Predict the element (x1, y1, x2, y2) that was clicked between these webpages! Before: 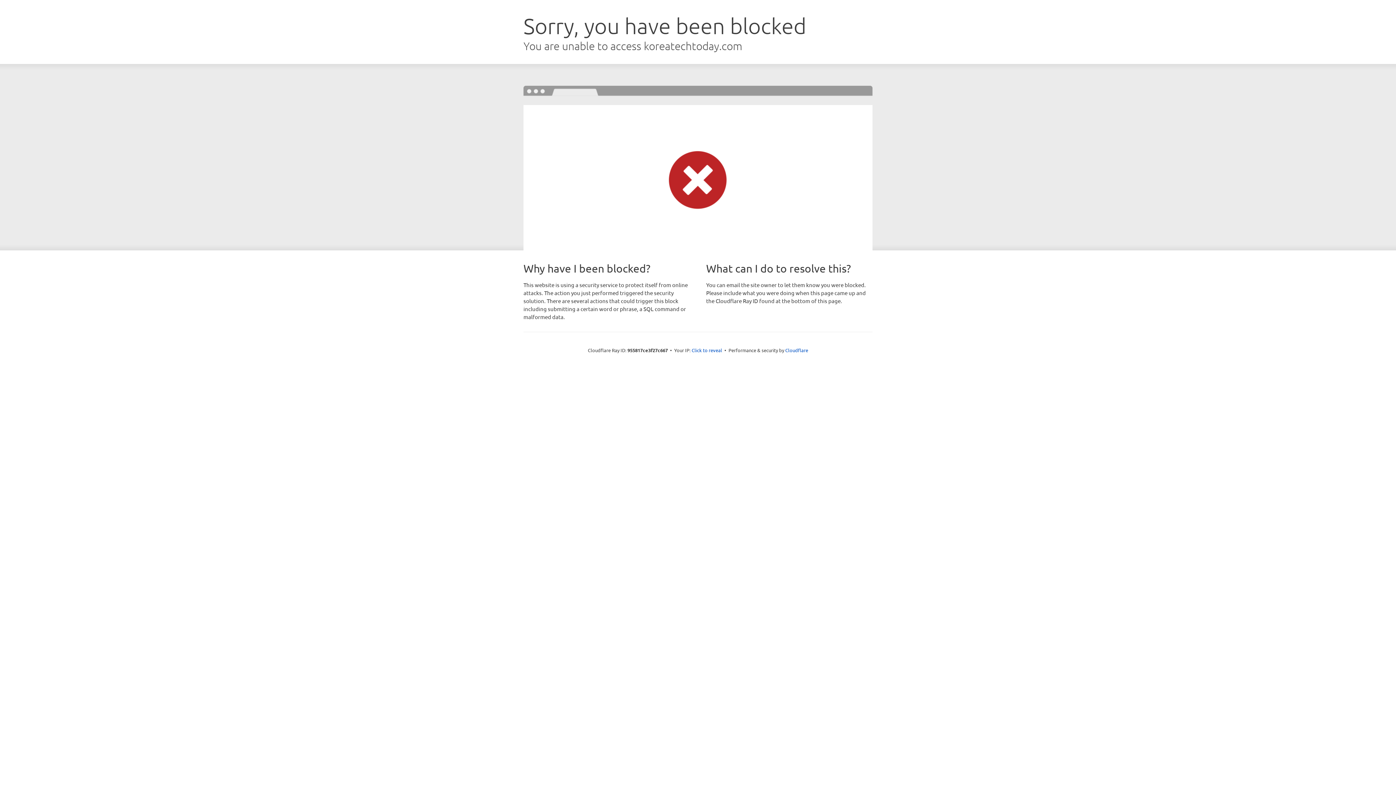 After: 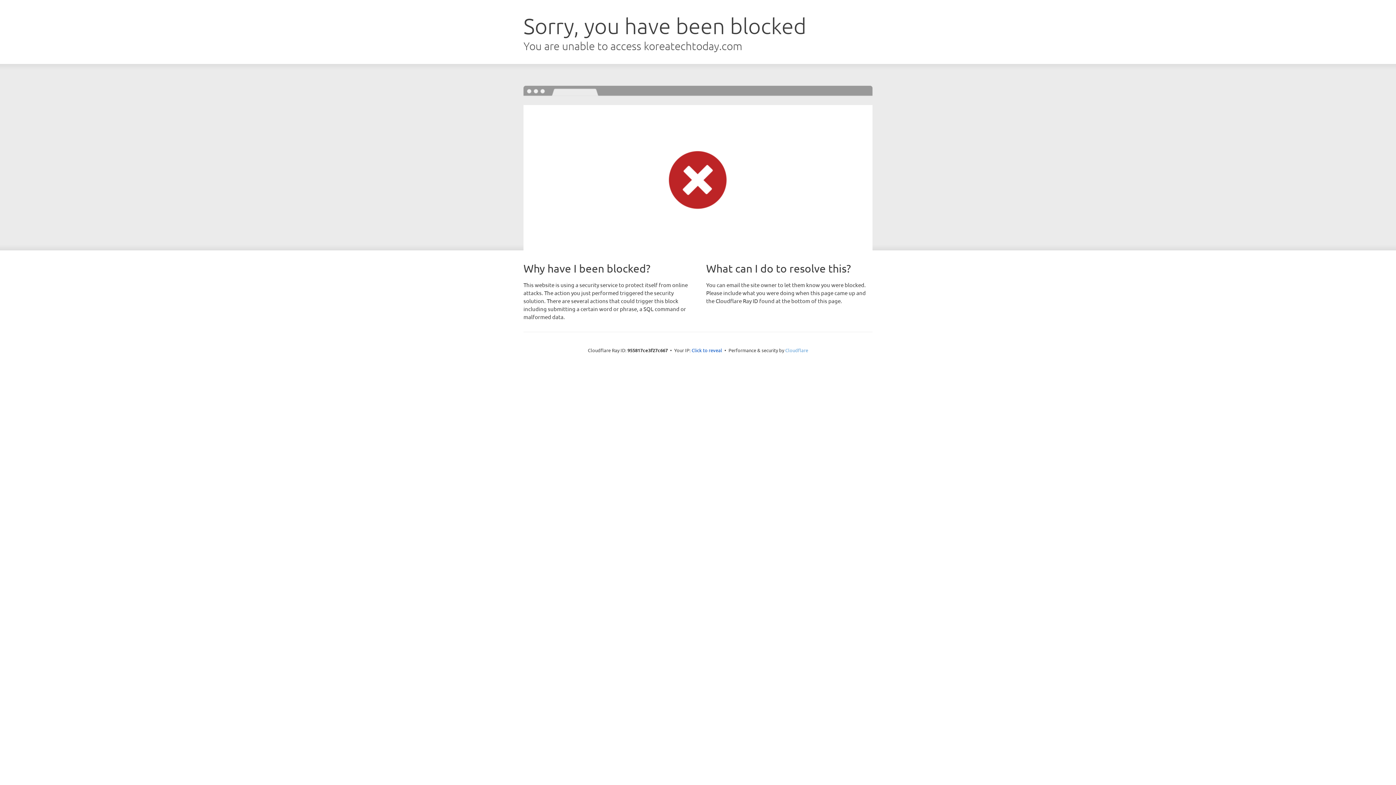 Action: label: Cloudflare bbox: (785, 347, 808, 353)